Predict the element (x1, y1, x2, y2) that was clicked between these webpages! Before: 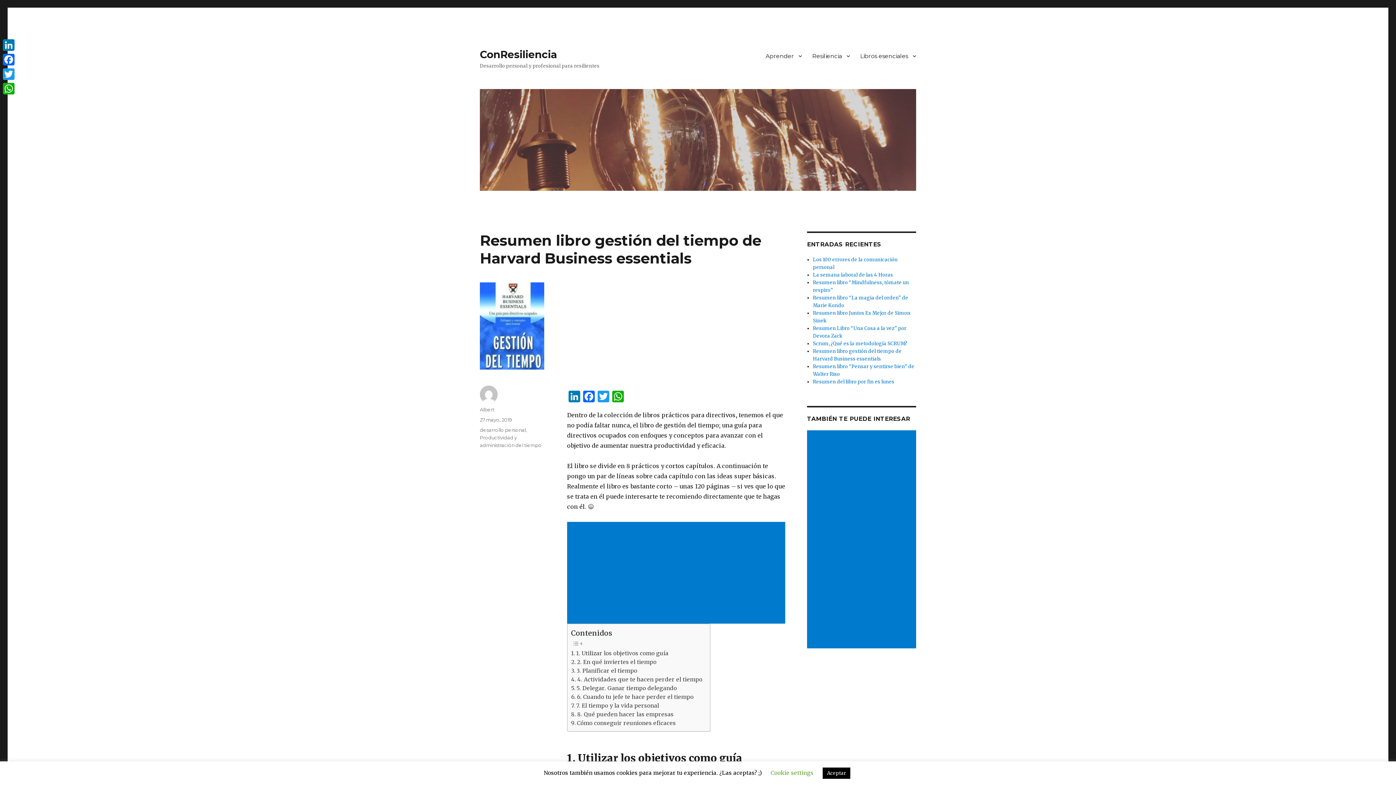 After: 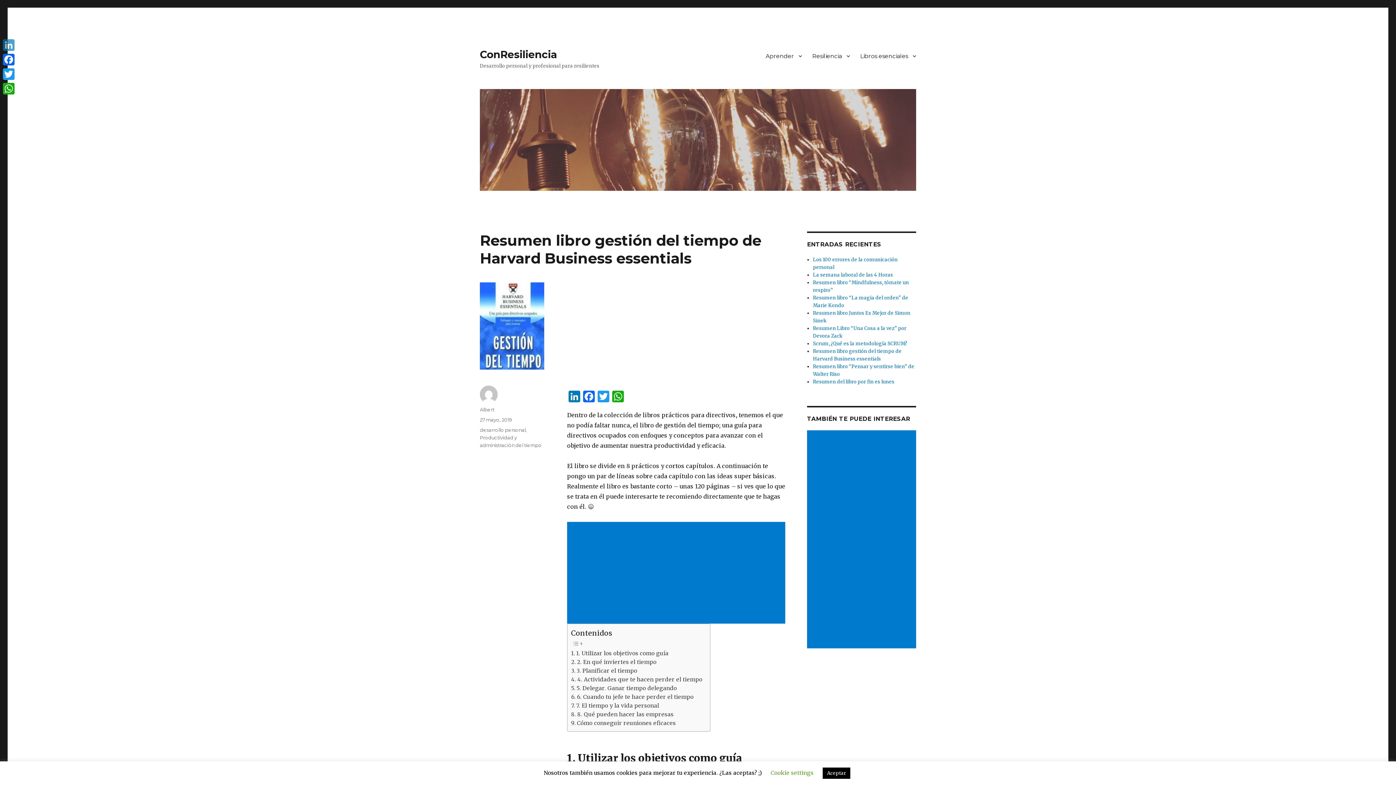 Action: bbox: (1, 37, 16, 52) label: LinkedIn